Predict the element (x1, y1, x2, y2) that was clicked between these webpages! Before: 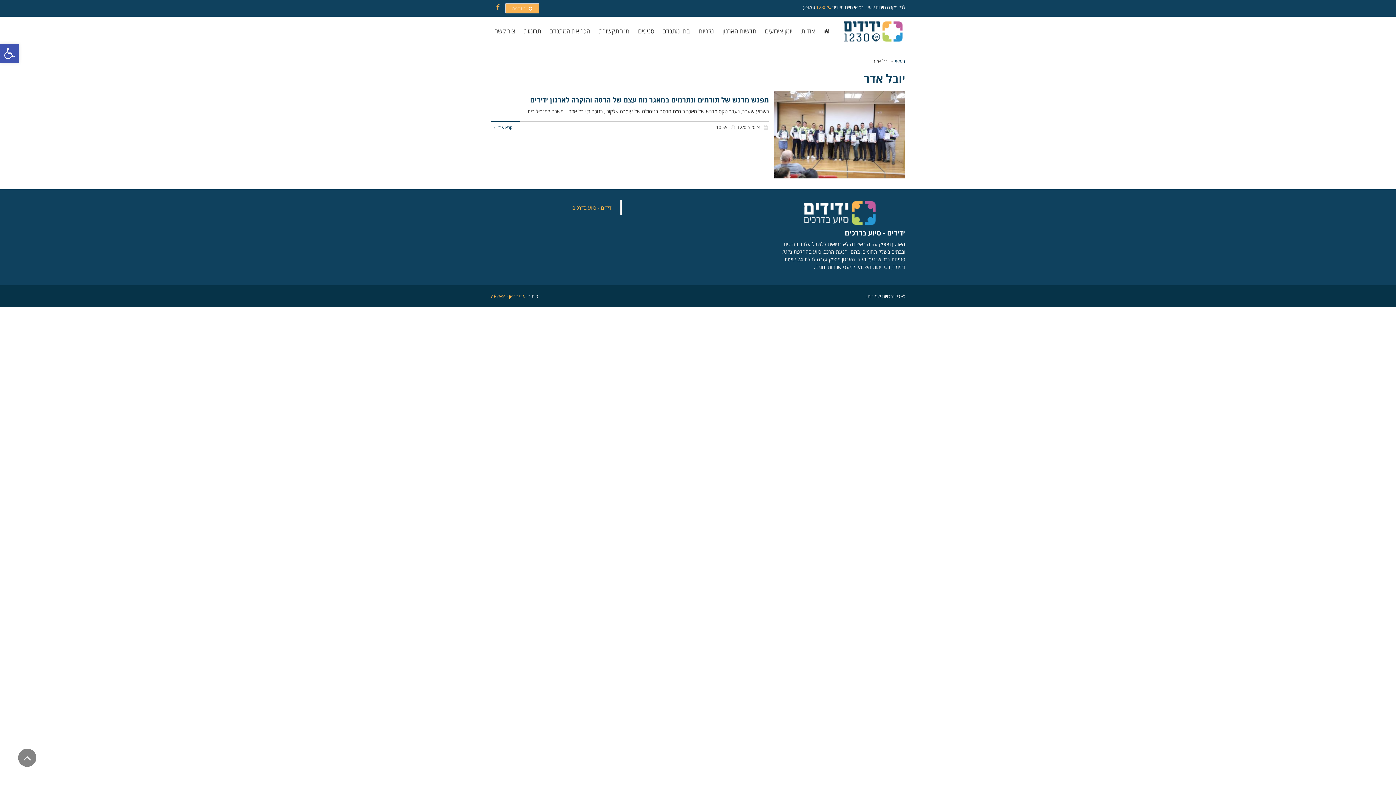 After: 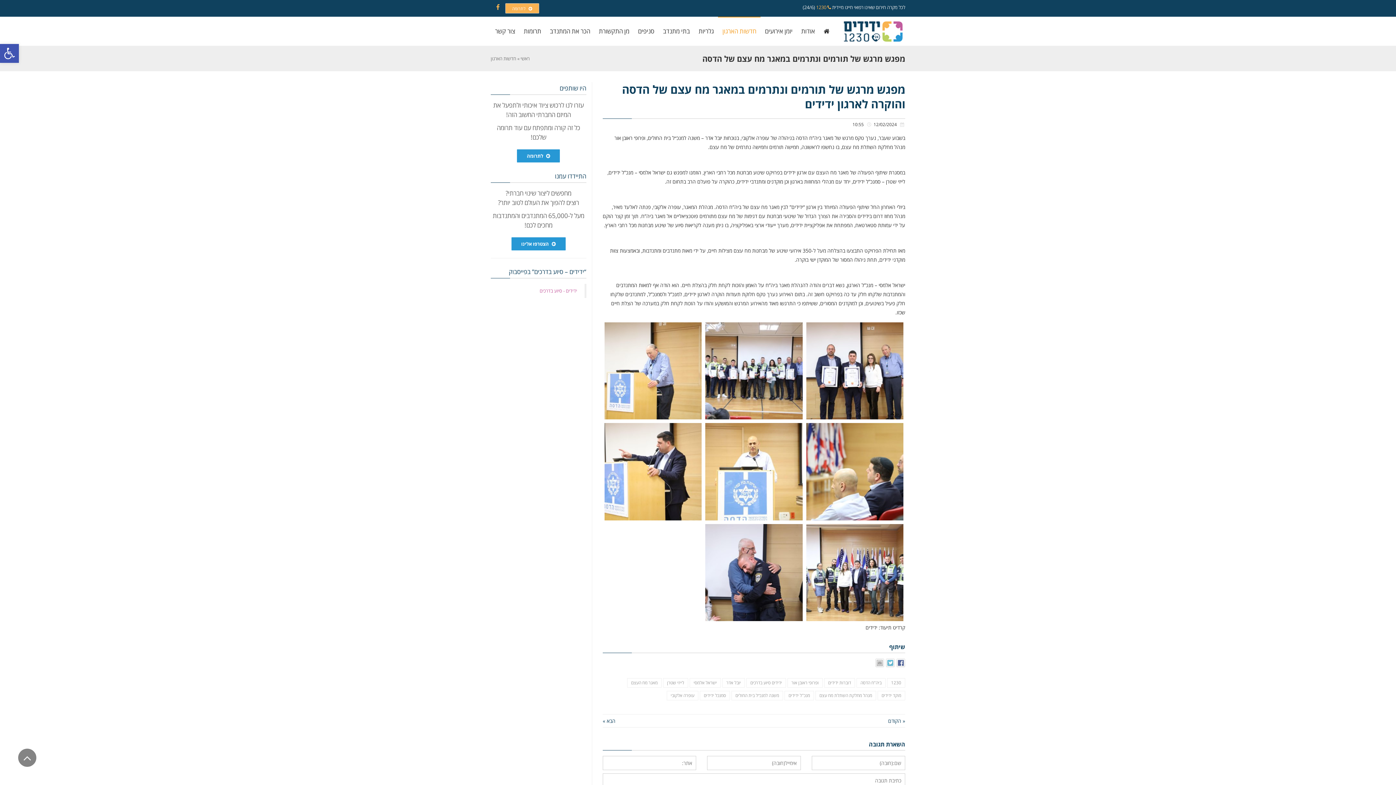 Action: bbox: (774, 91, 905, 178)